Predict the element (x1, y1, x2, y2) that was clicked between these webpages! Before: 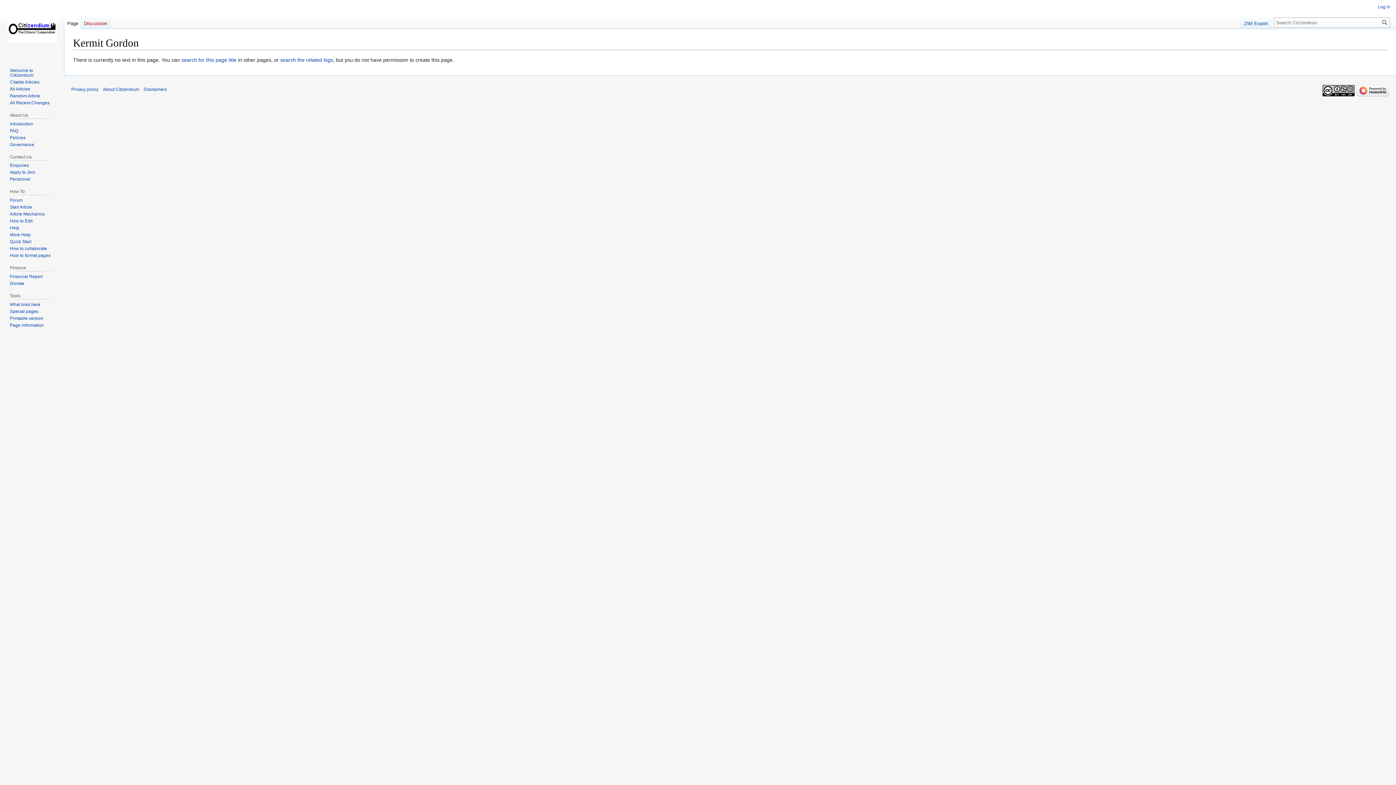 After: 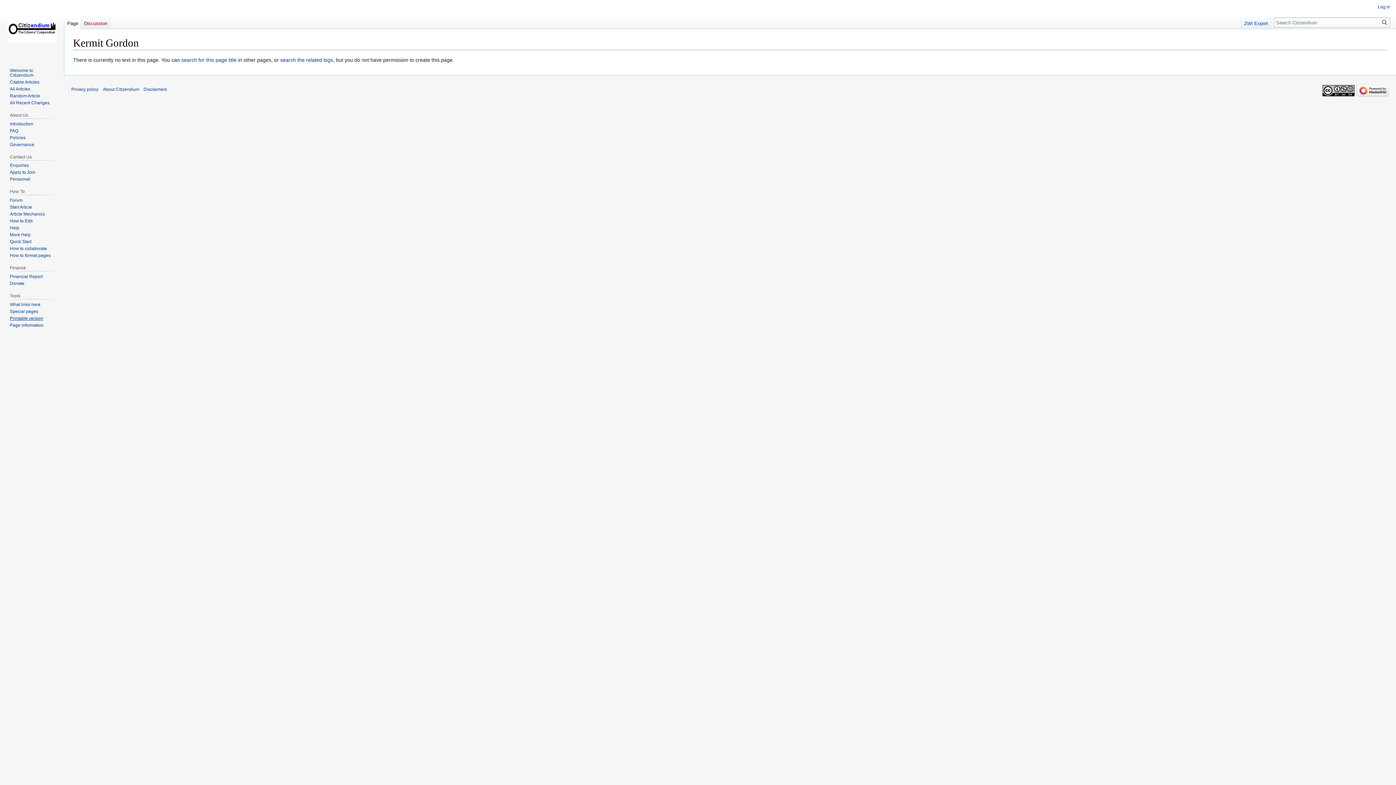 Action: label: Printable version bbox: (9, 315, 43, 321)